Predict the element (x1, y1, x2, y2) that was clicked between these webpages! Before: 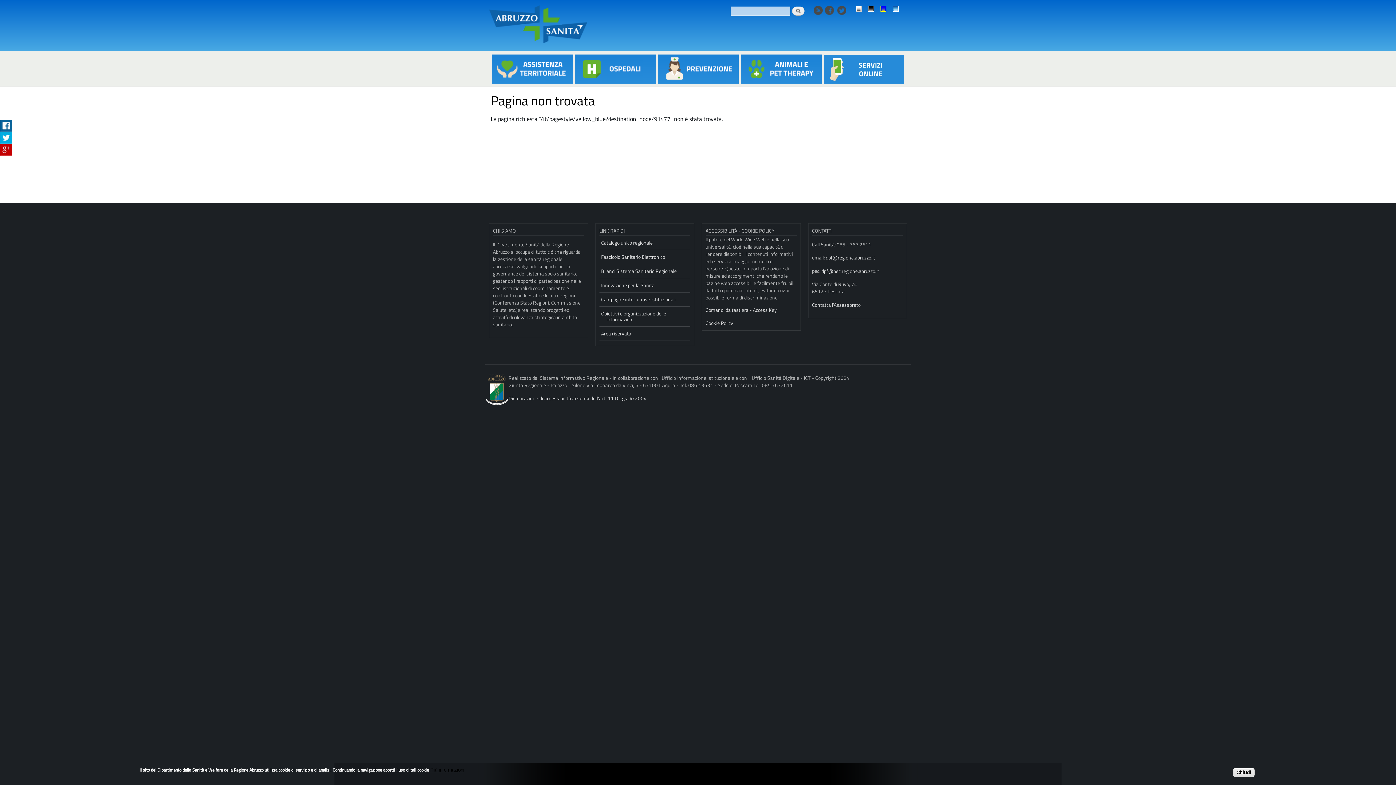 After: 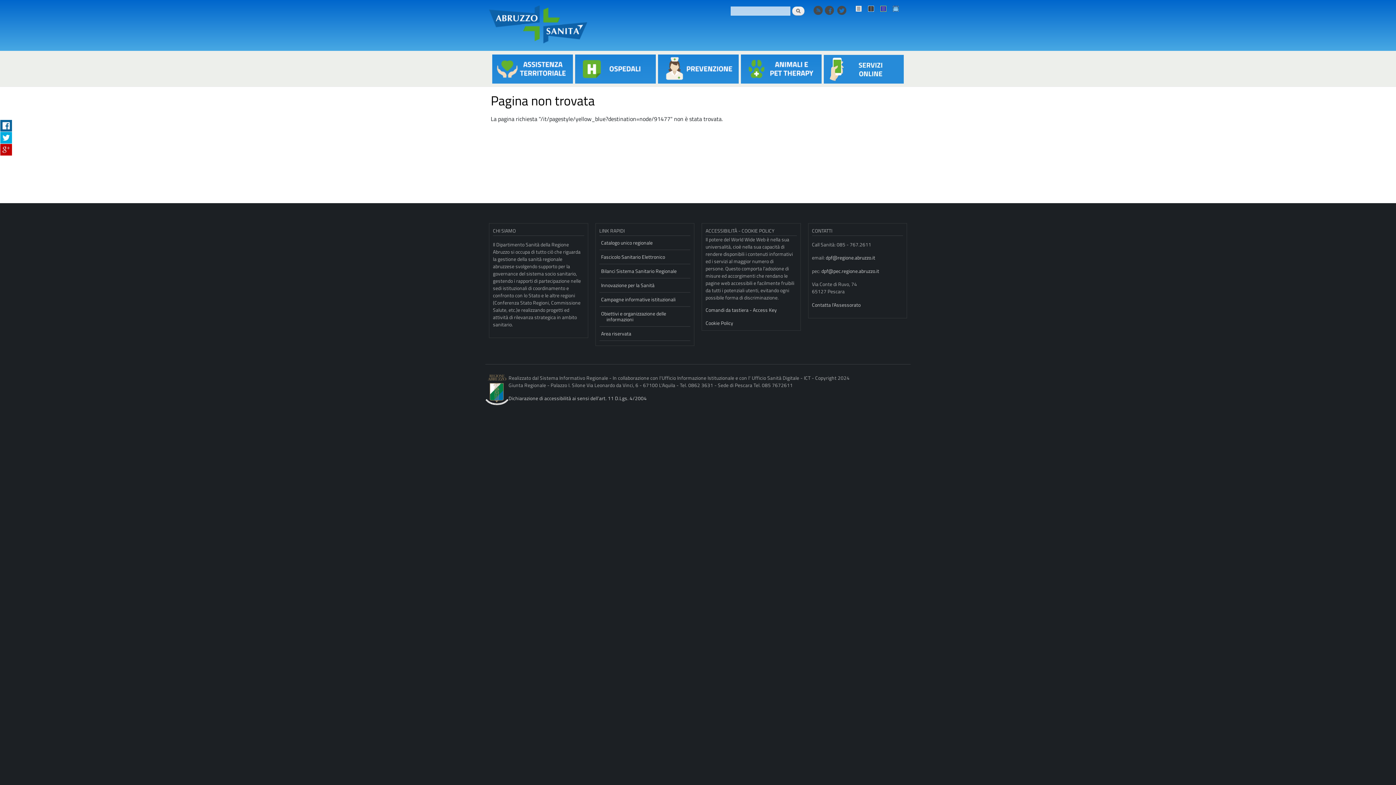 Action: bbox: (893, 5, 901, 11)